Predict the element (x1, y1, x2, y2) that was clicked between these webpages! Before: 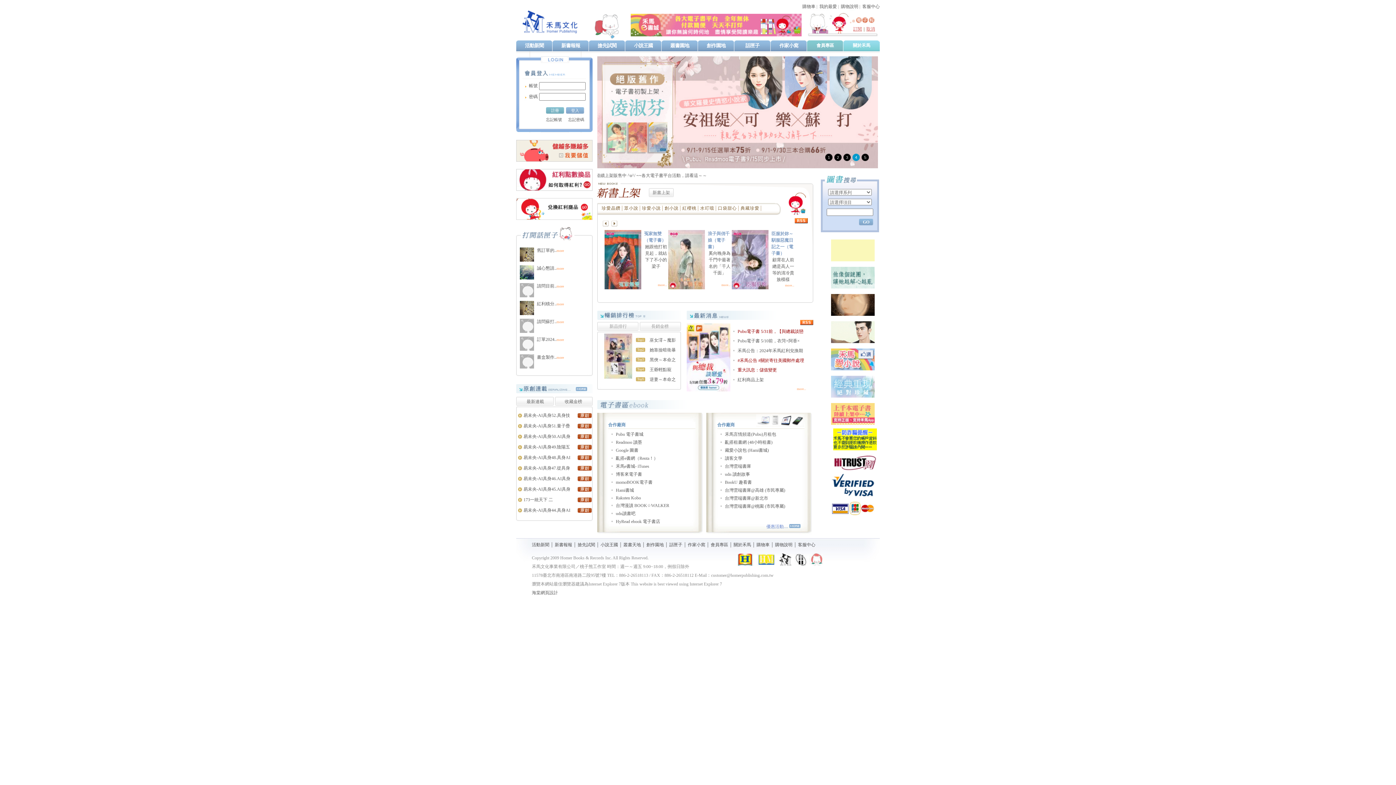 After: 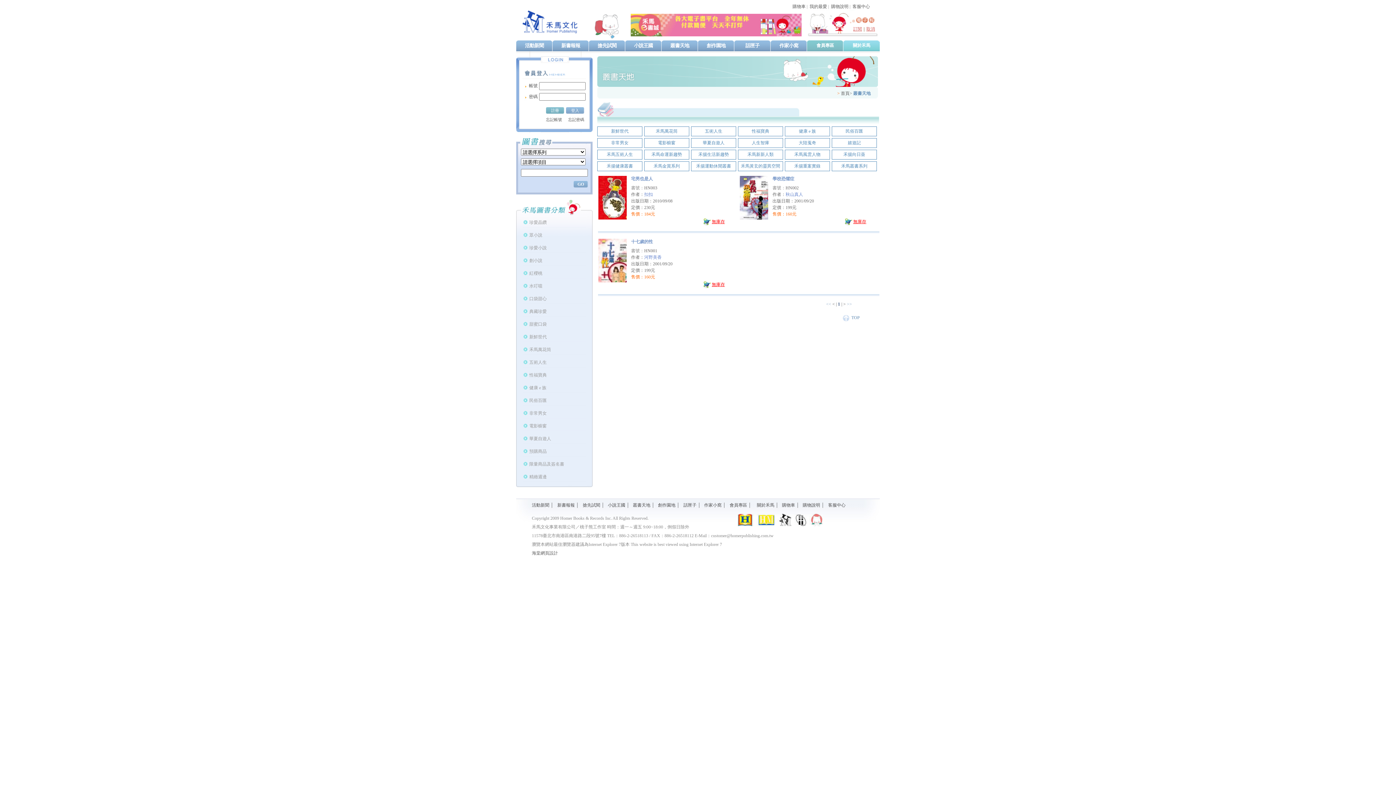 Action: label: 叢書園地 bbox: (661, 40, 698, 51)